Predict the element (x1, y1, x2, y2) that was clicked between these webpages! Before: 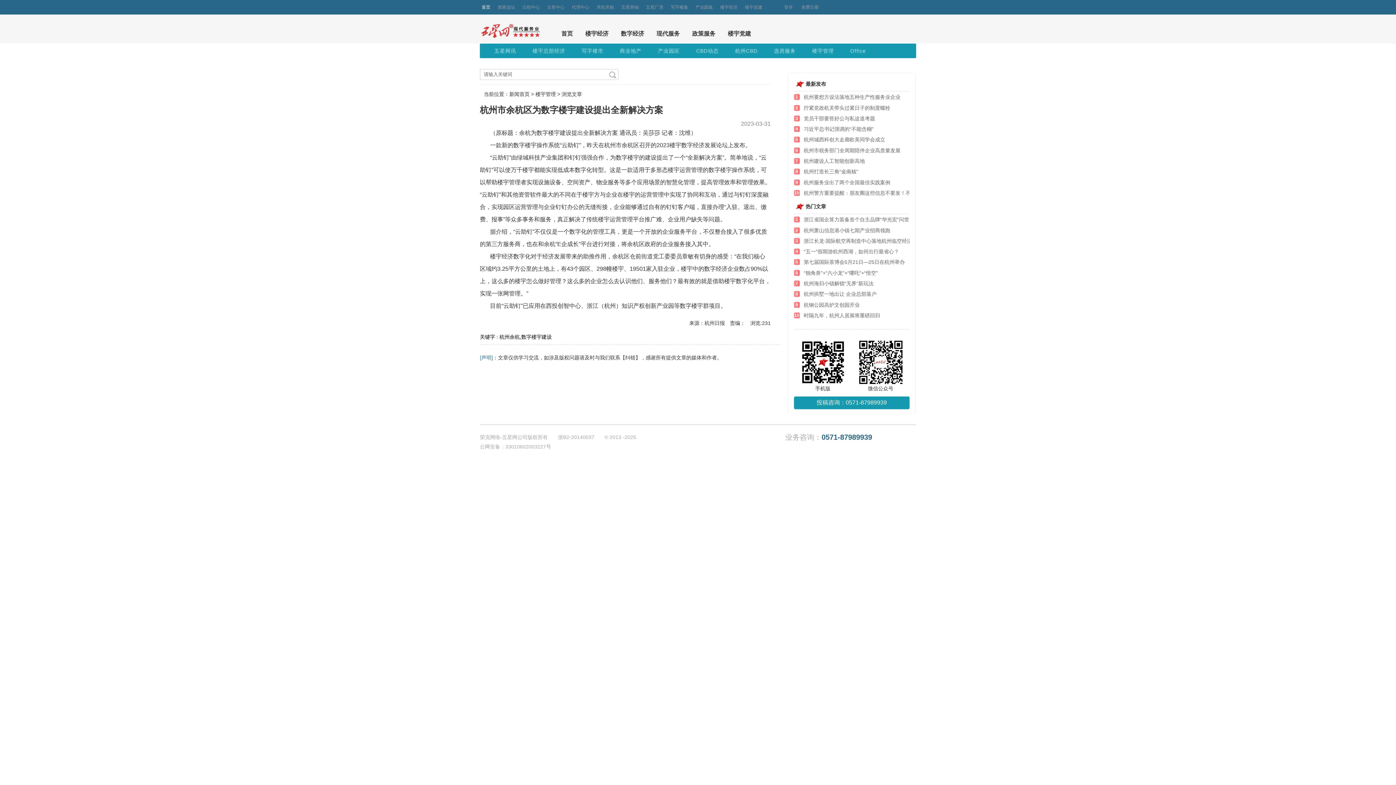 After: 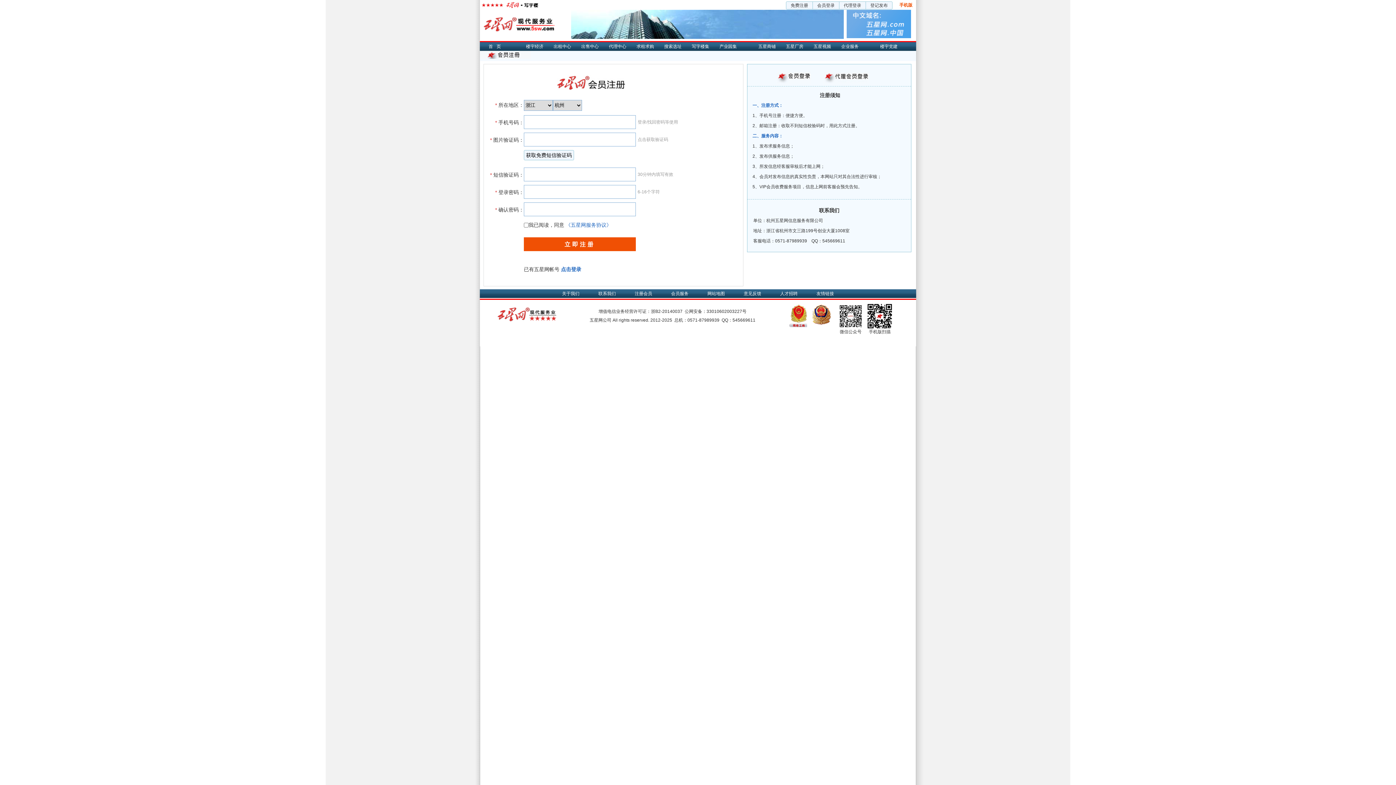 Action: label: 免费注册 bbox: (801, 0, 818, 14)